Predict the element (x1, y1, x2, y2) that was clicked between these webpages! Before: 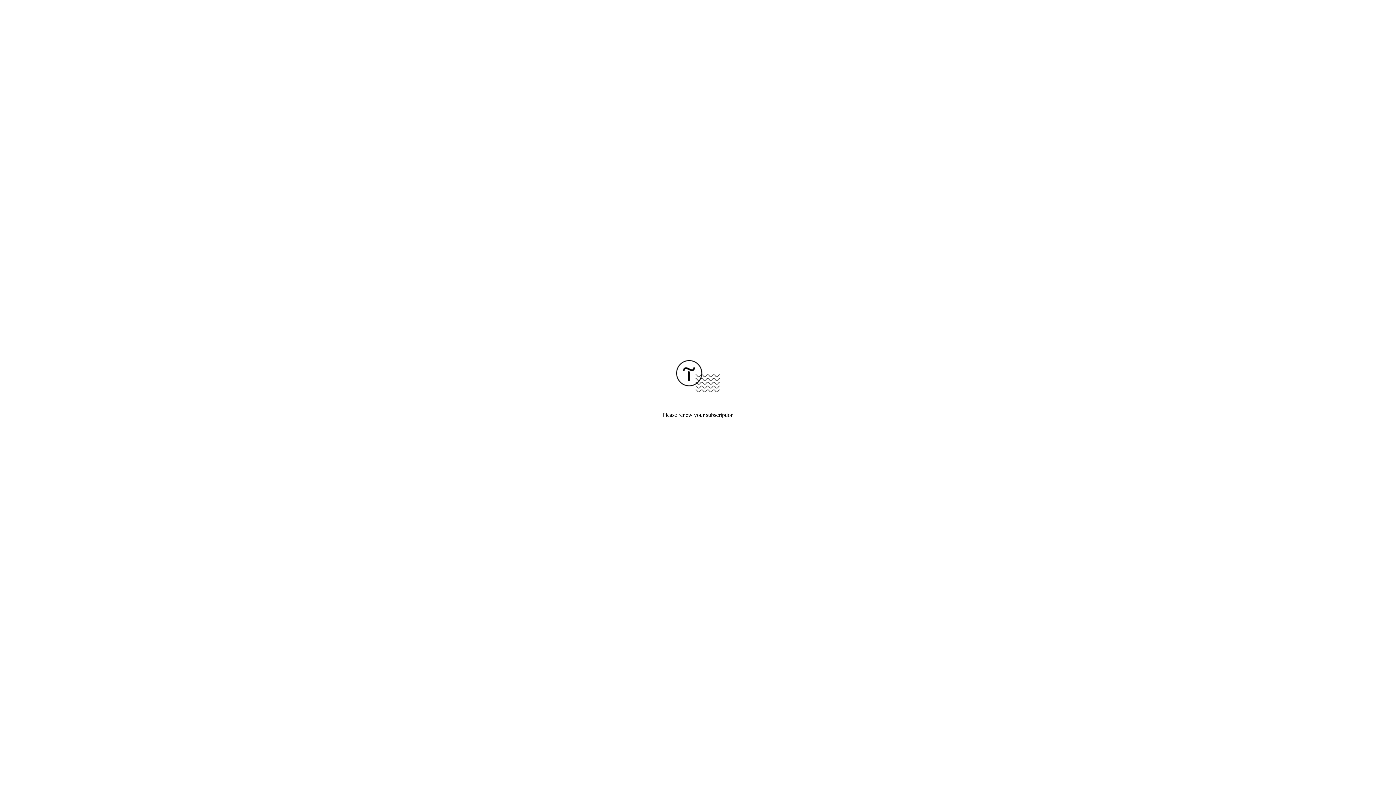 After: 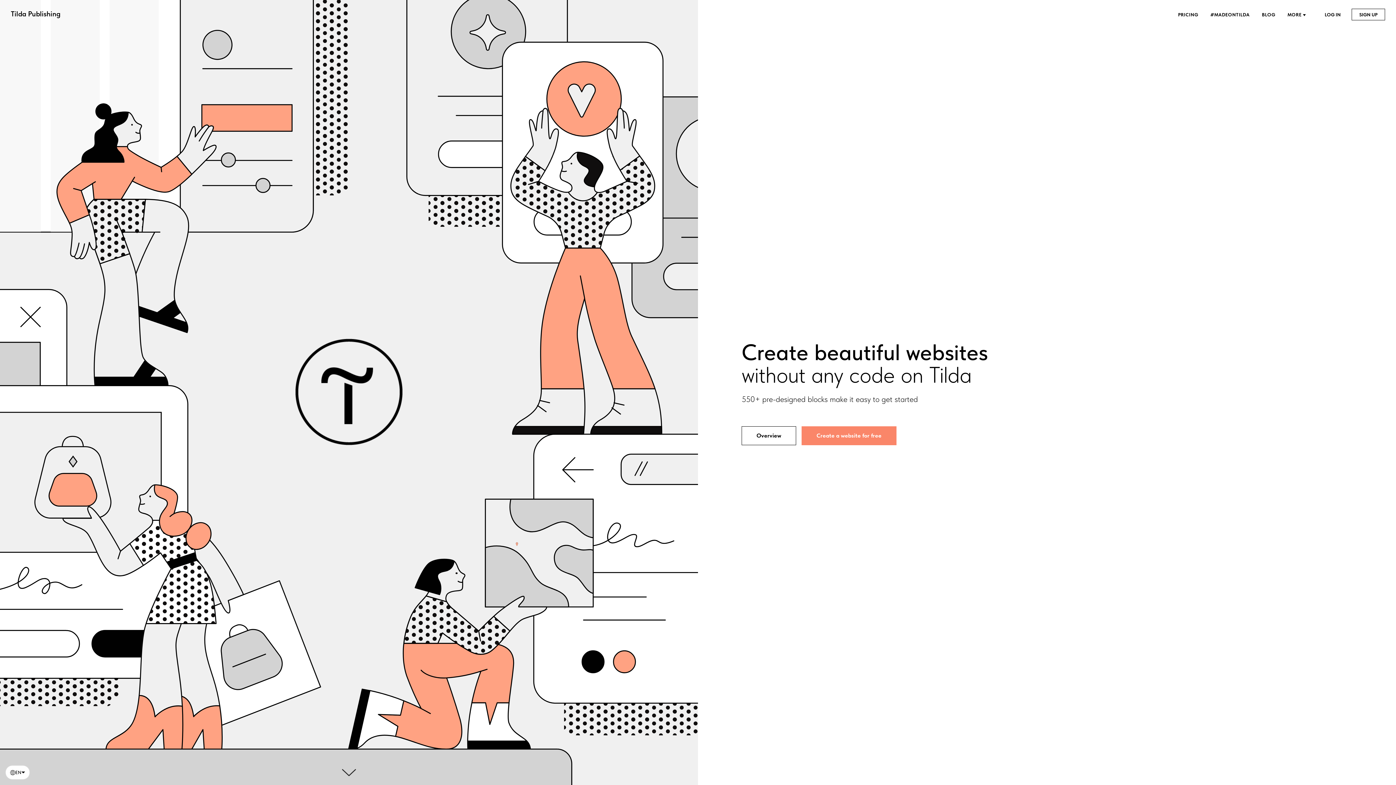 Action: bbox: (676, 387, 720, 393)